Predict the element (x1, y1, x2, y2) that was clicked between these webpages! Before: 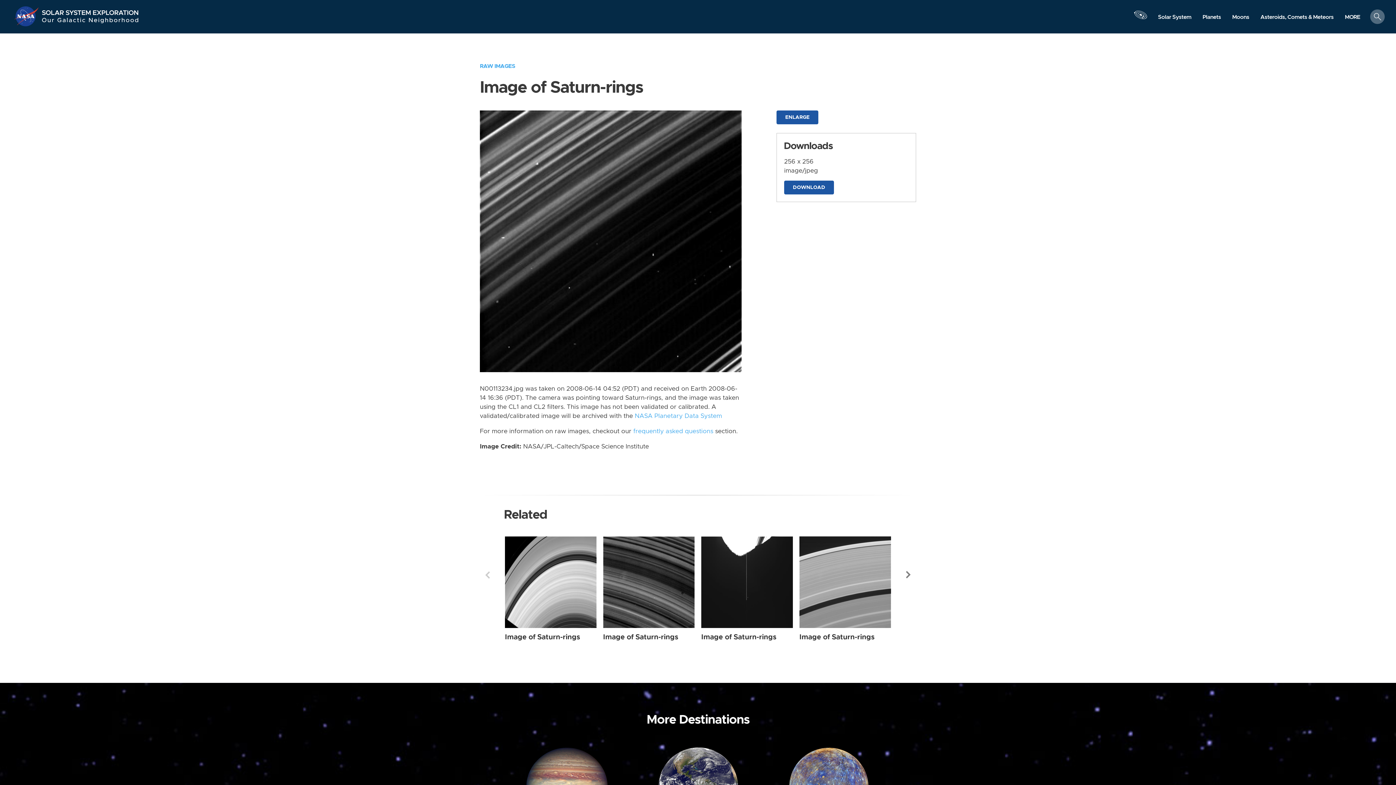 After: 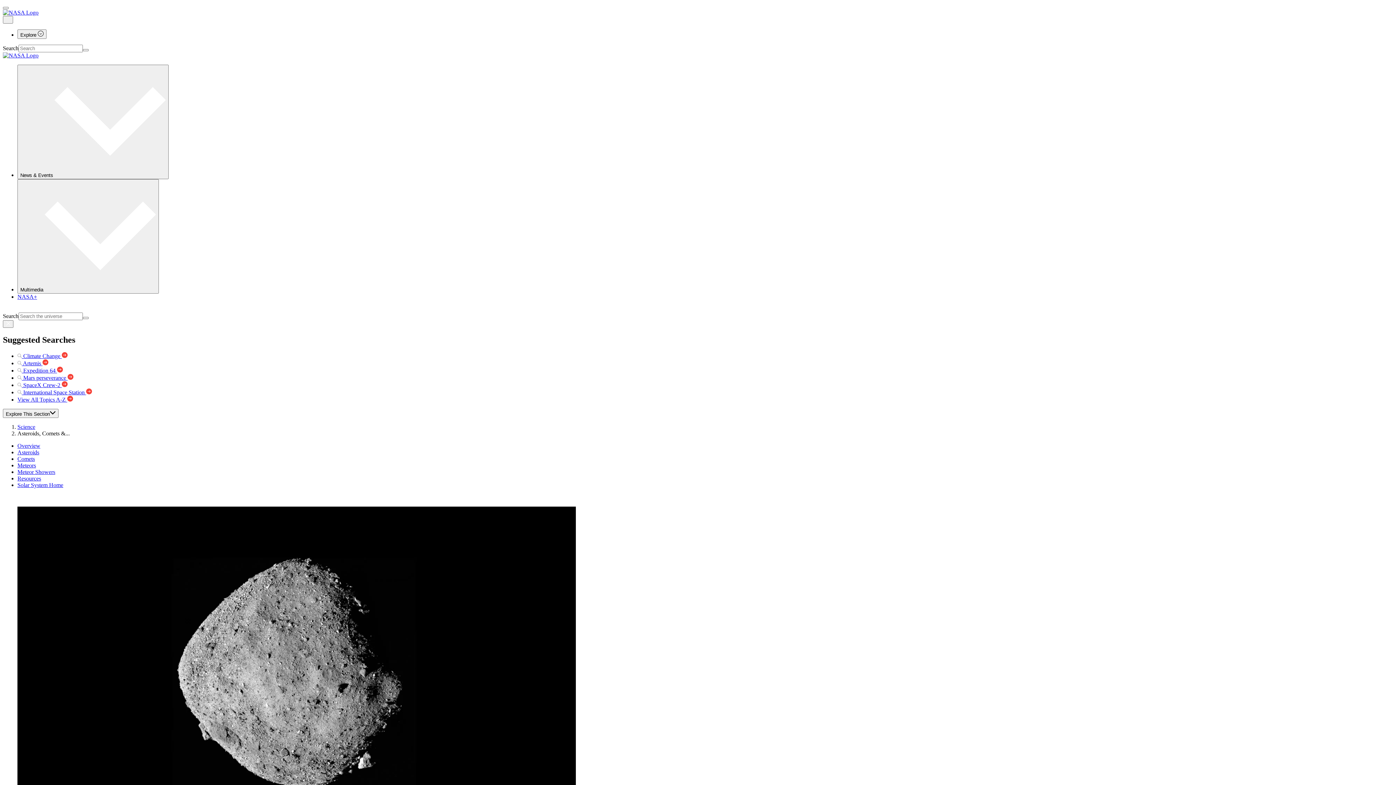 Action: bbox: (1255, 10, 1339, 23) label: Asteroids, Comets & Meteors